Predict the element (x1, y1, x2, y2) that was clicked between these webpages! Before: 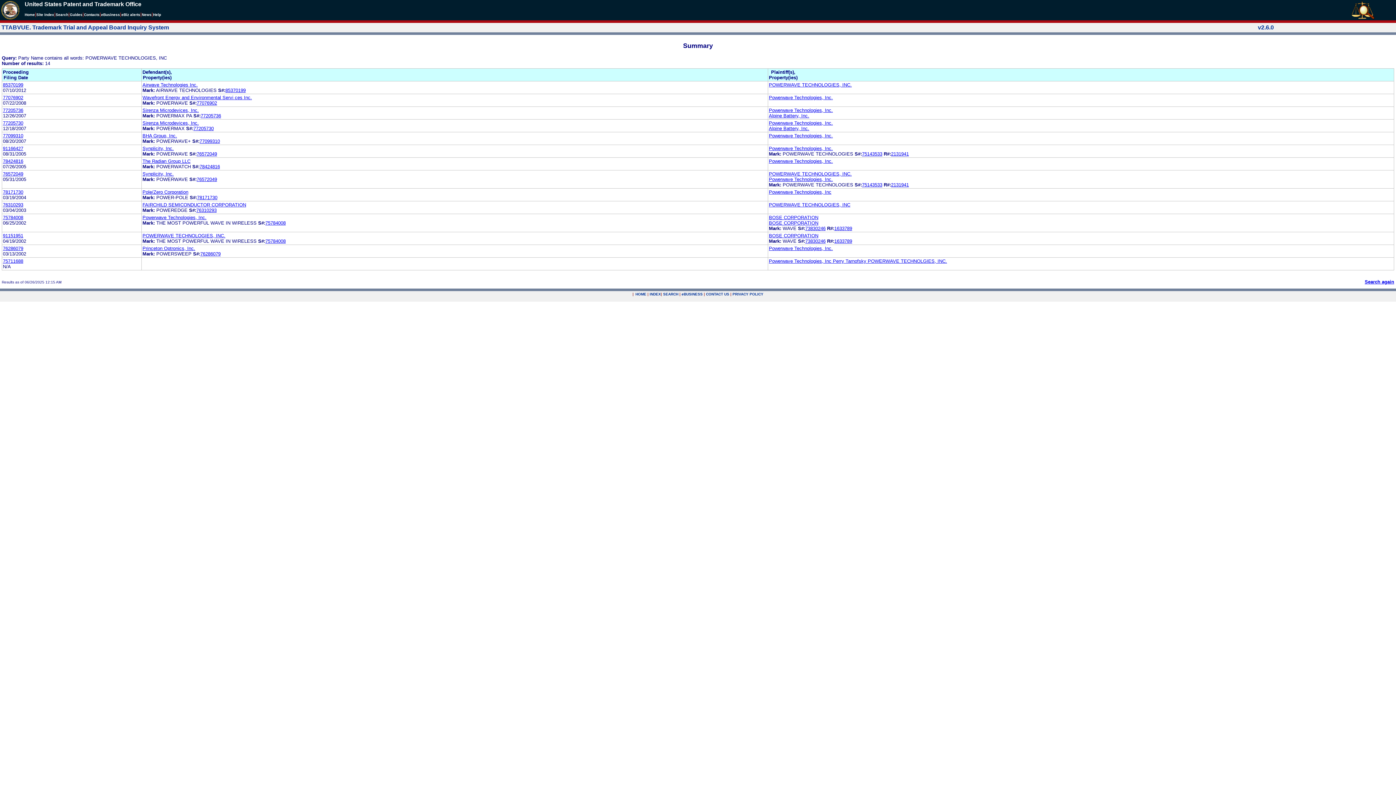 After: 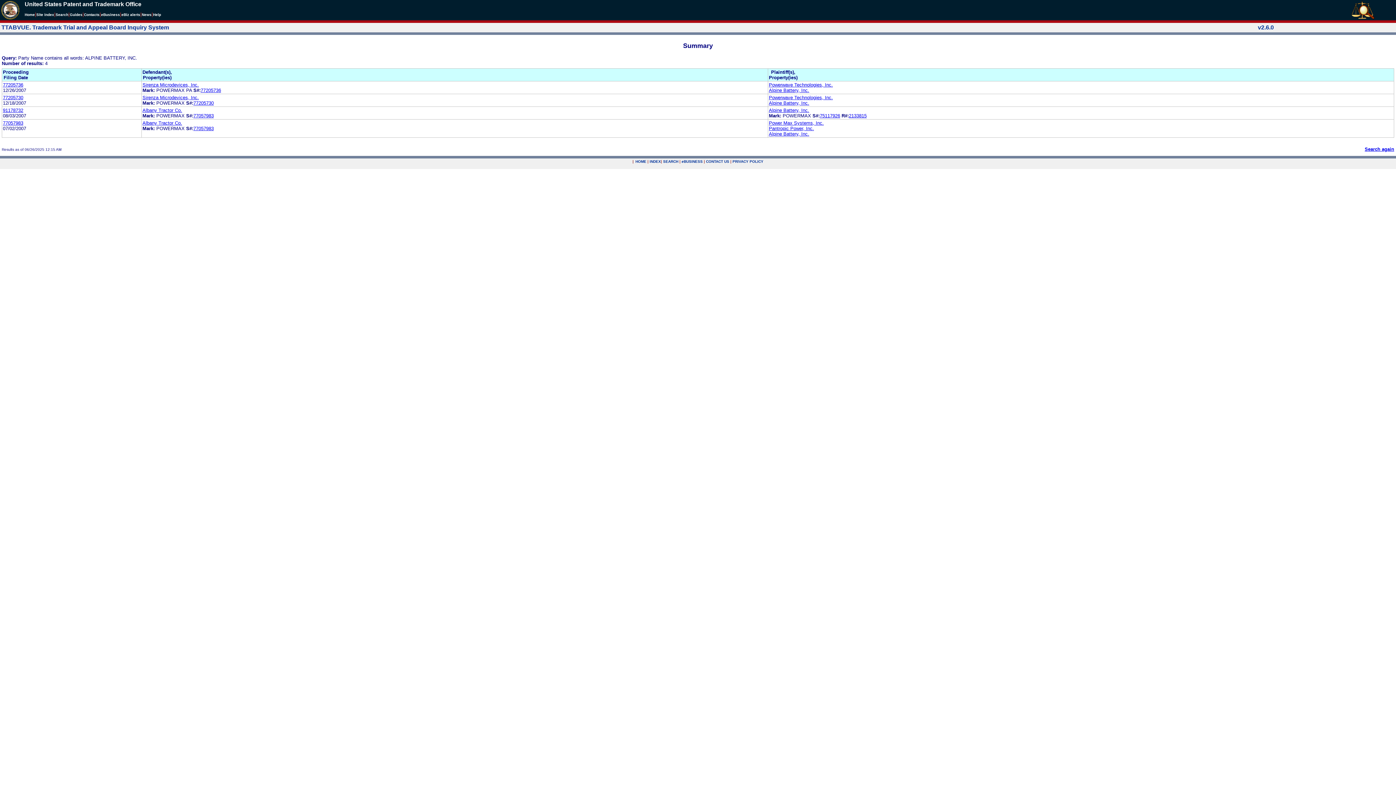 Action: label: Alpine Battery, Inc. bbox: (769, 113, 809, 118)